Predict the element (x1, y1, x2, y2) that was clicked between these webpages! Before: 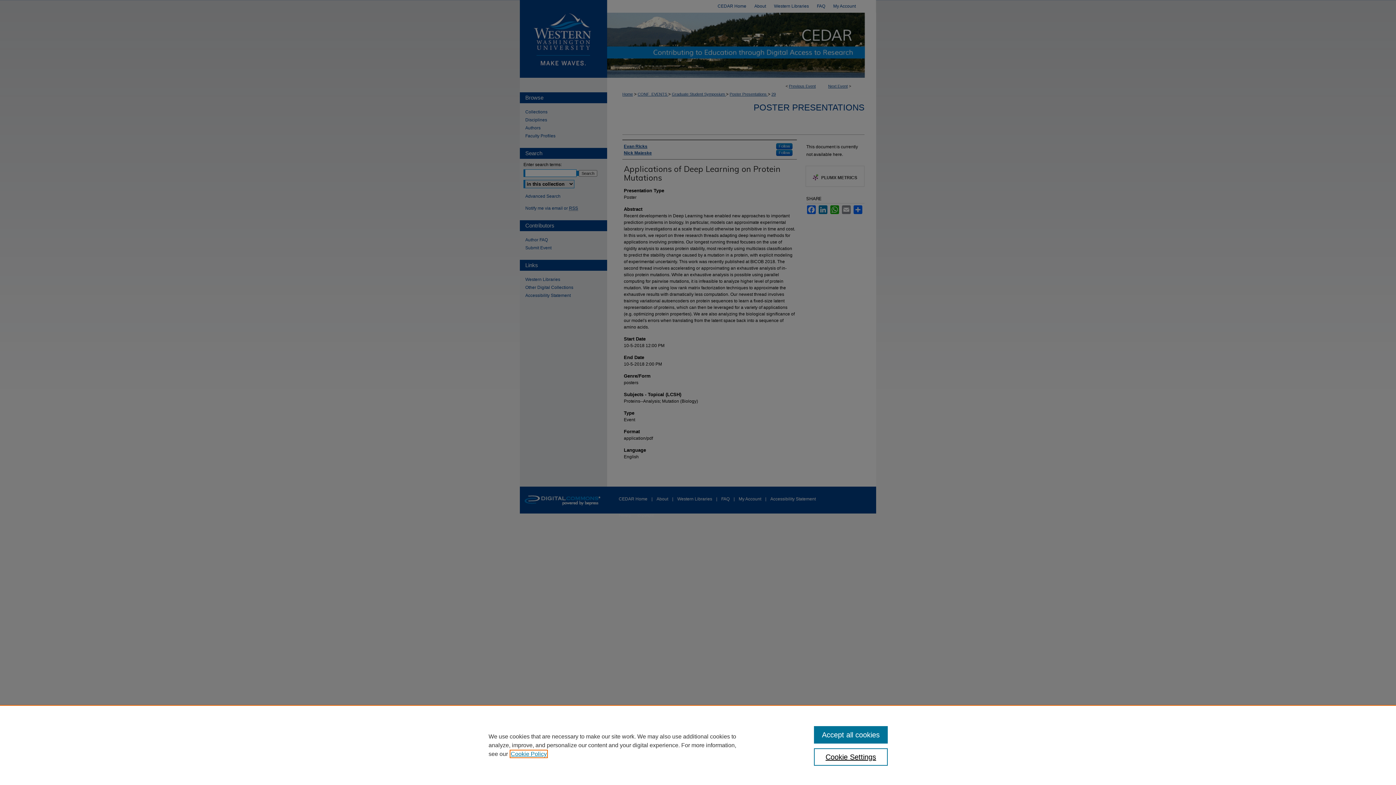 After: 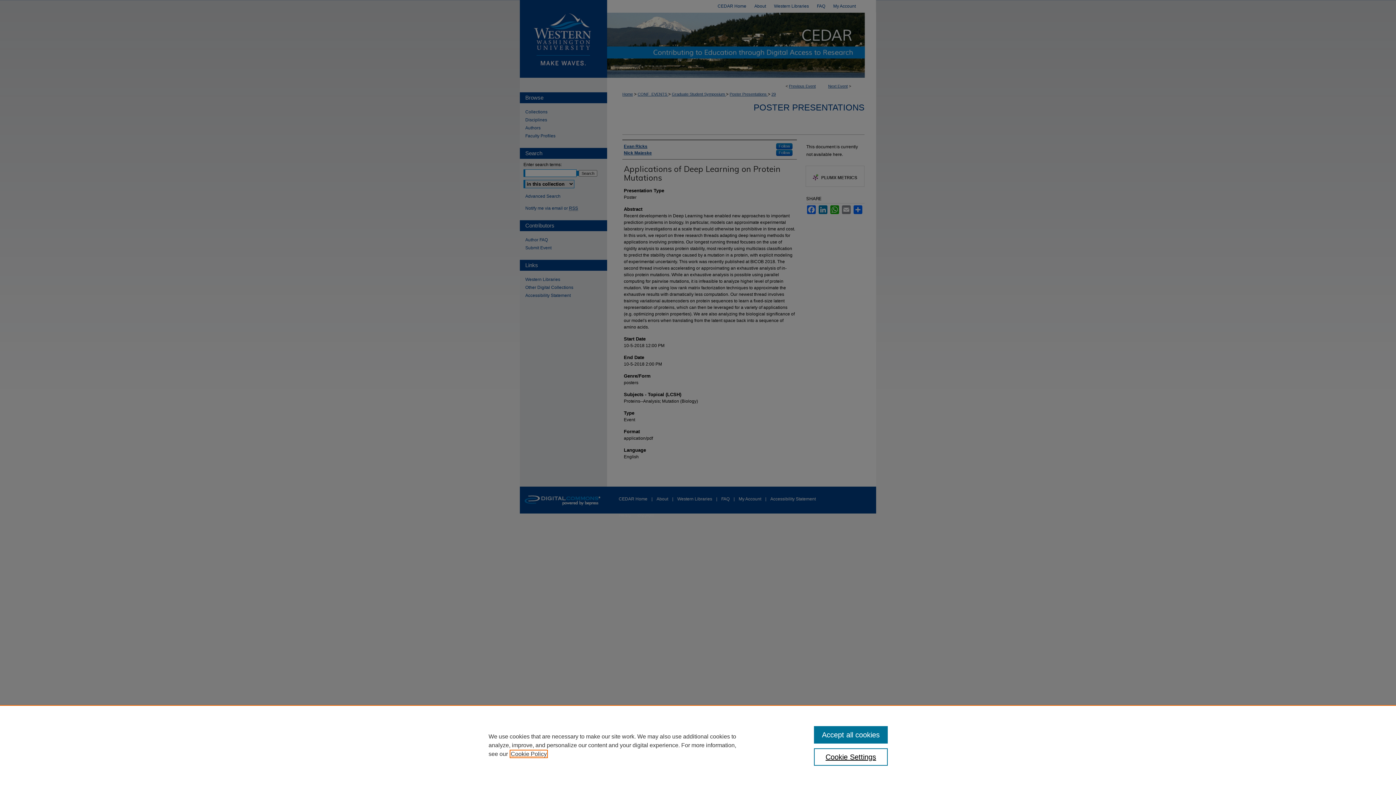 Action: bbox: (510, 751, 546, 757) label: , opens in a new tab